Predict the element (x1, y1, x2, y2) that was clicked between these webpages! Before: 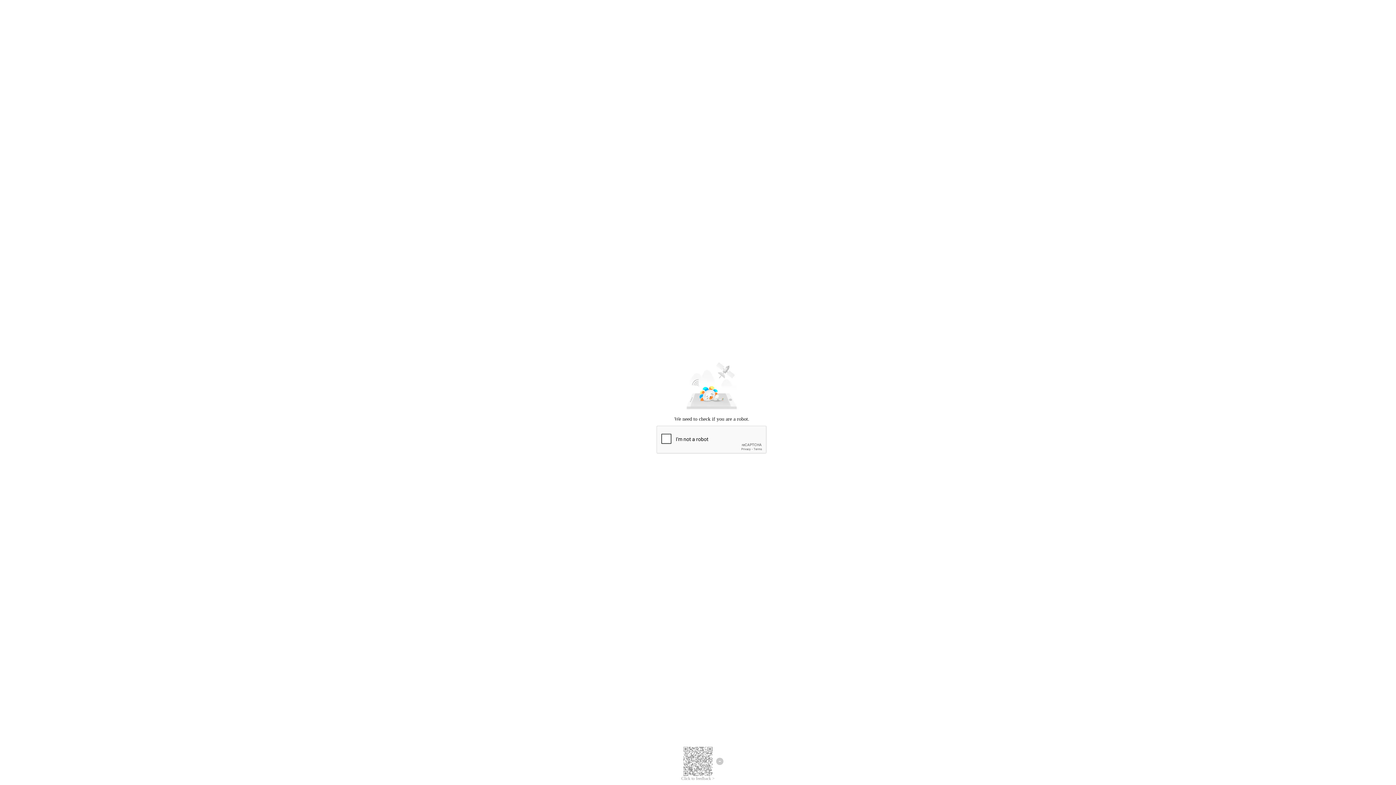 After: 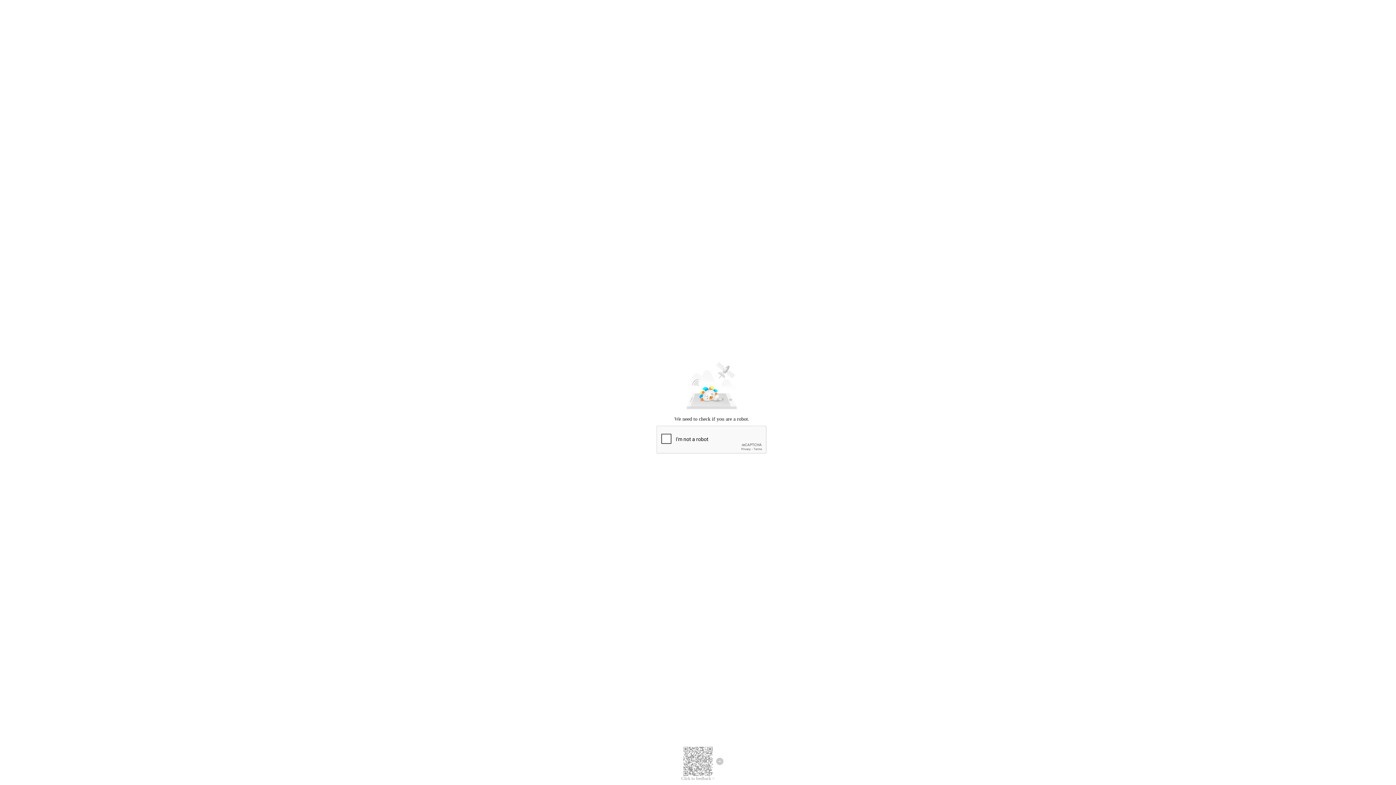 Action: bbox: (681, 776, 714, 781) label: Click to feedback >